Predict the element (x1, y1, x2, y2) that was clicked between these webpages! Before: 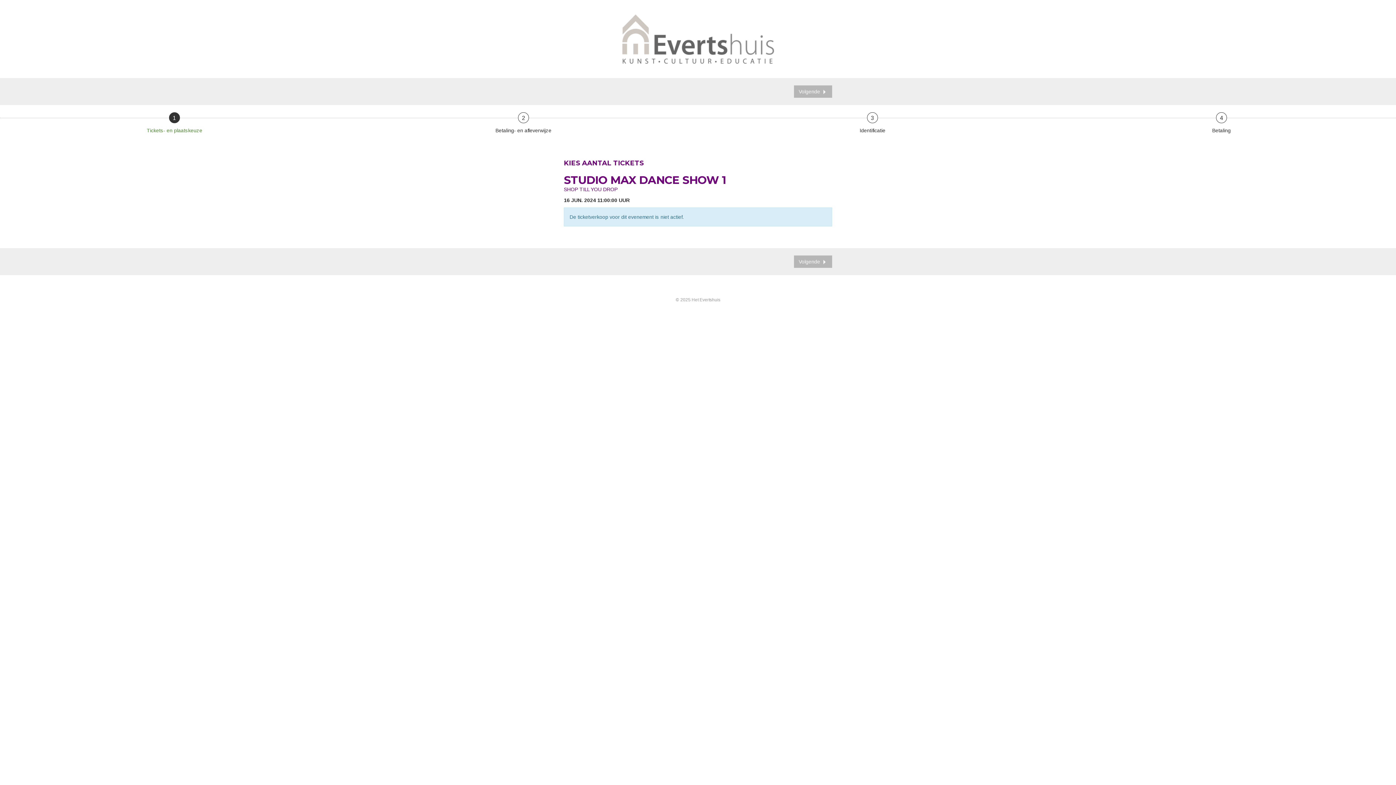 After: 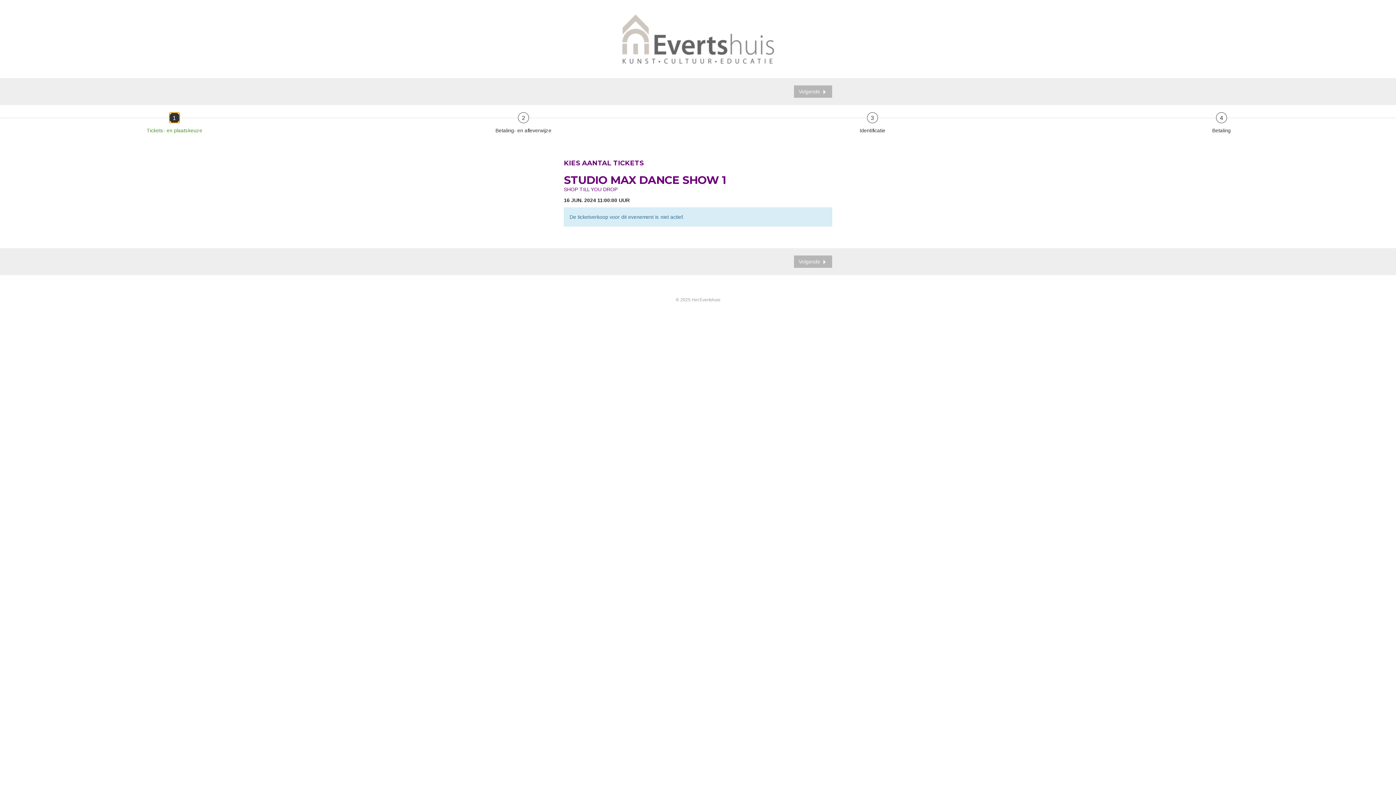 Action: bbox: (169, 112, 180, 123) label: 1